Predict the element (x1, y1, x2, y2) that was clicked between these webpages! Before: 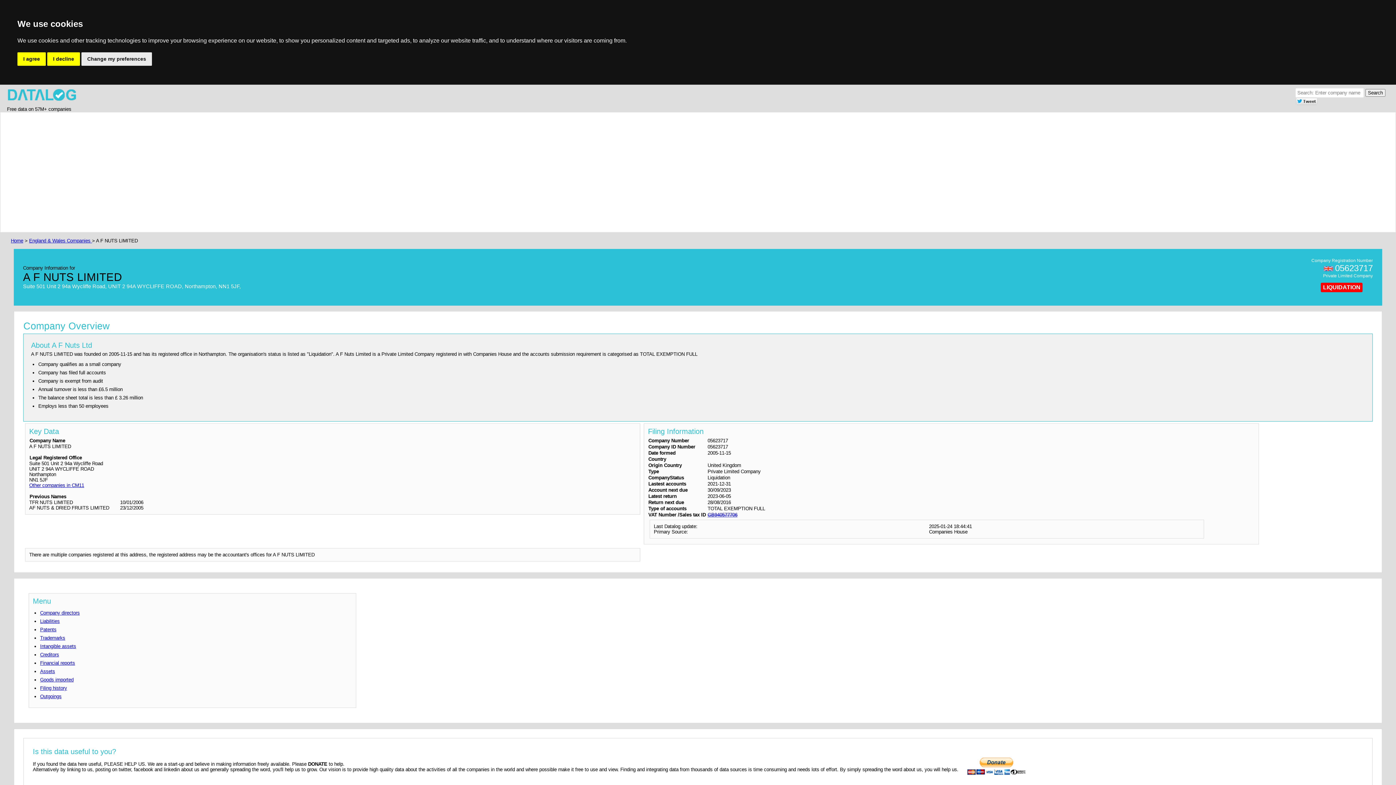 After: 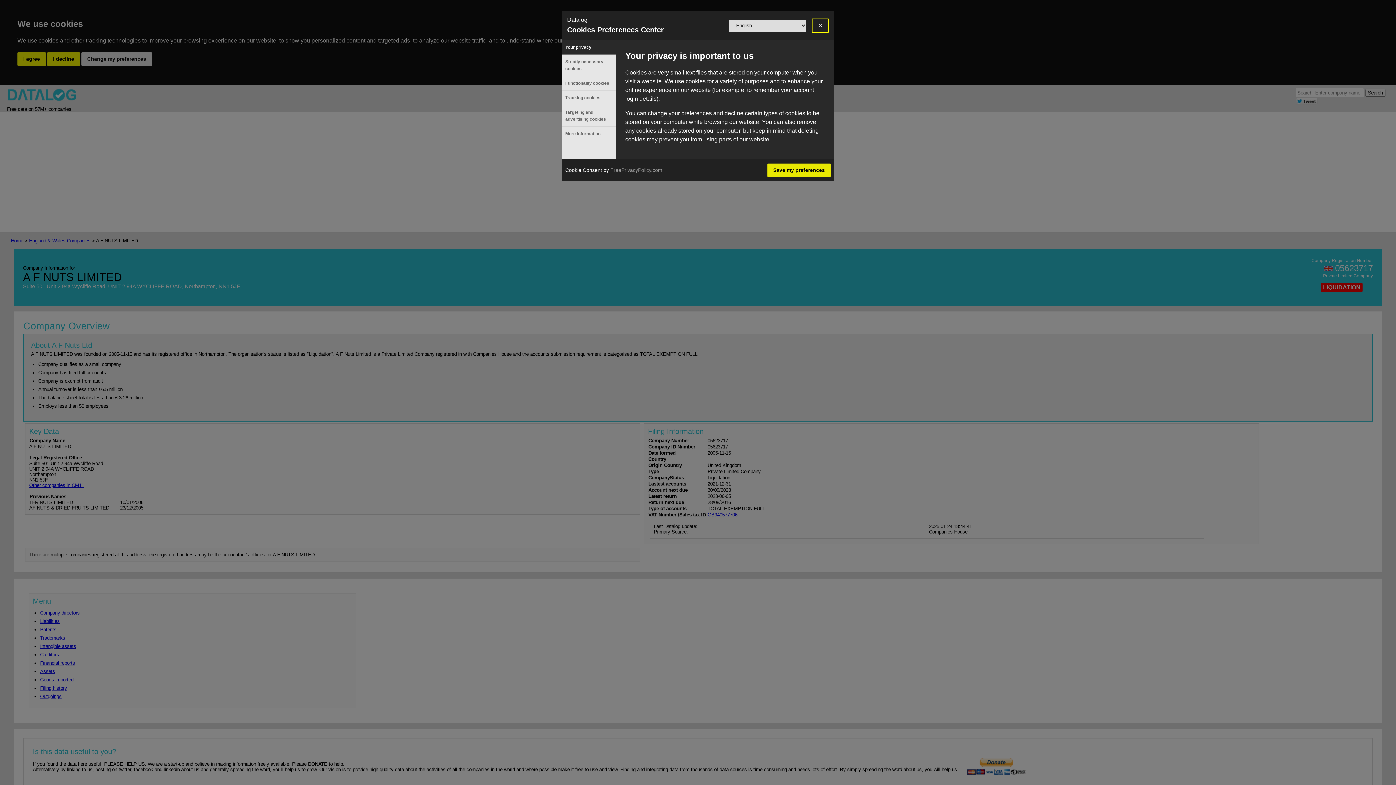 Action: bbox: (81, 52, 152, 65) label: Change my preferences